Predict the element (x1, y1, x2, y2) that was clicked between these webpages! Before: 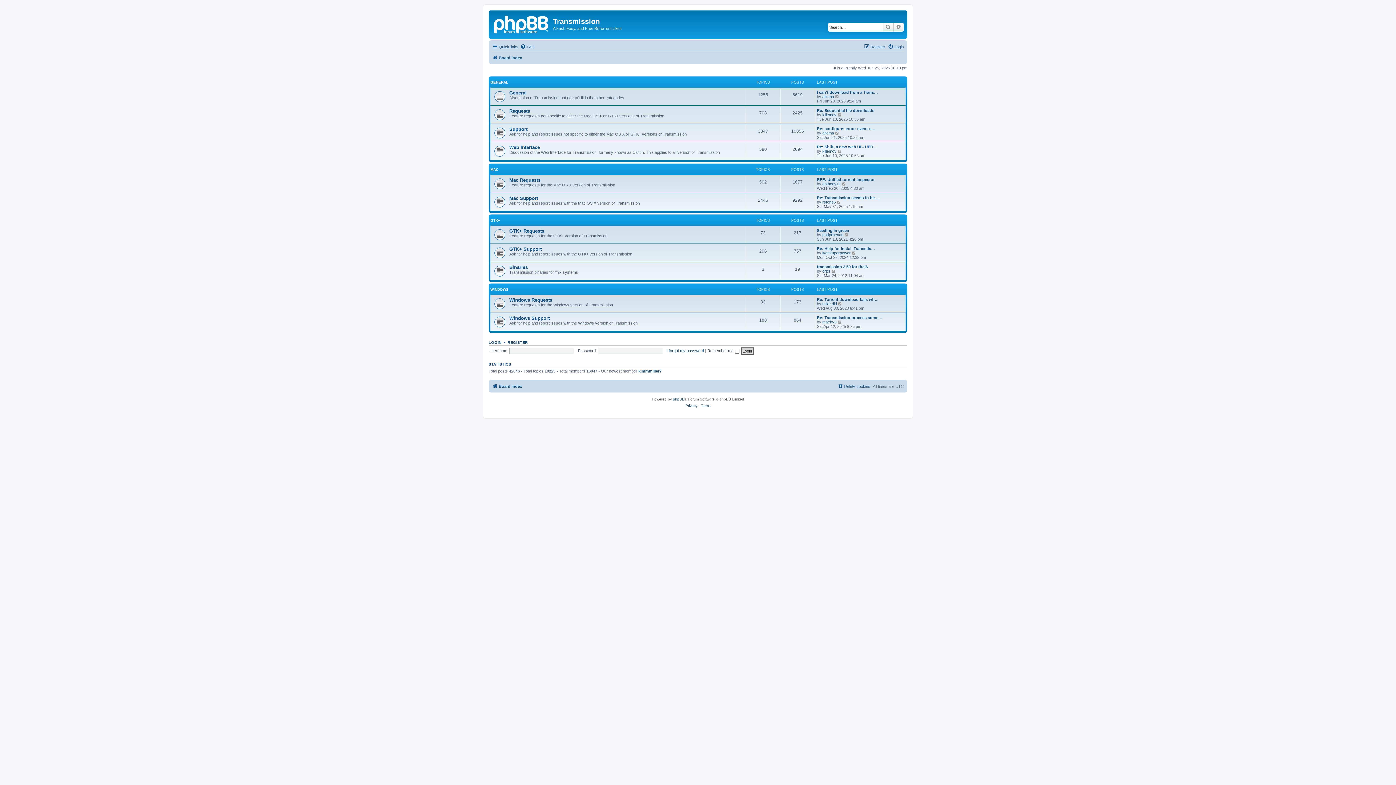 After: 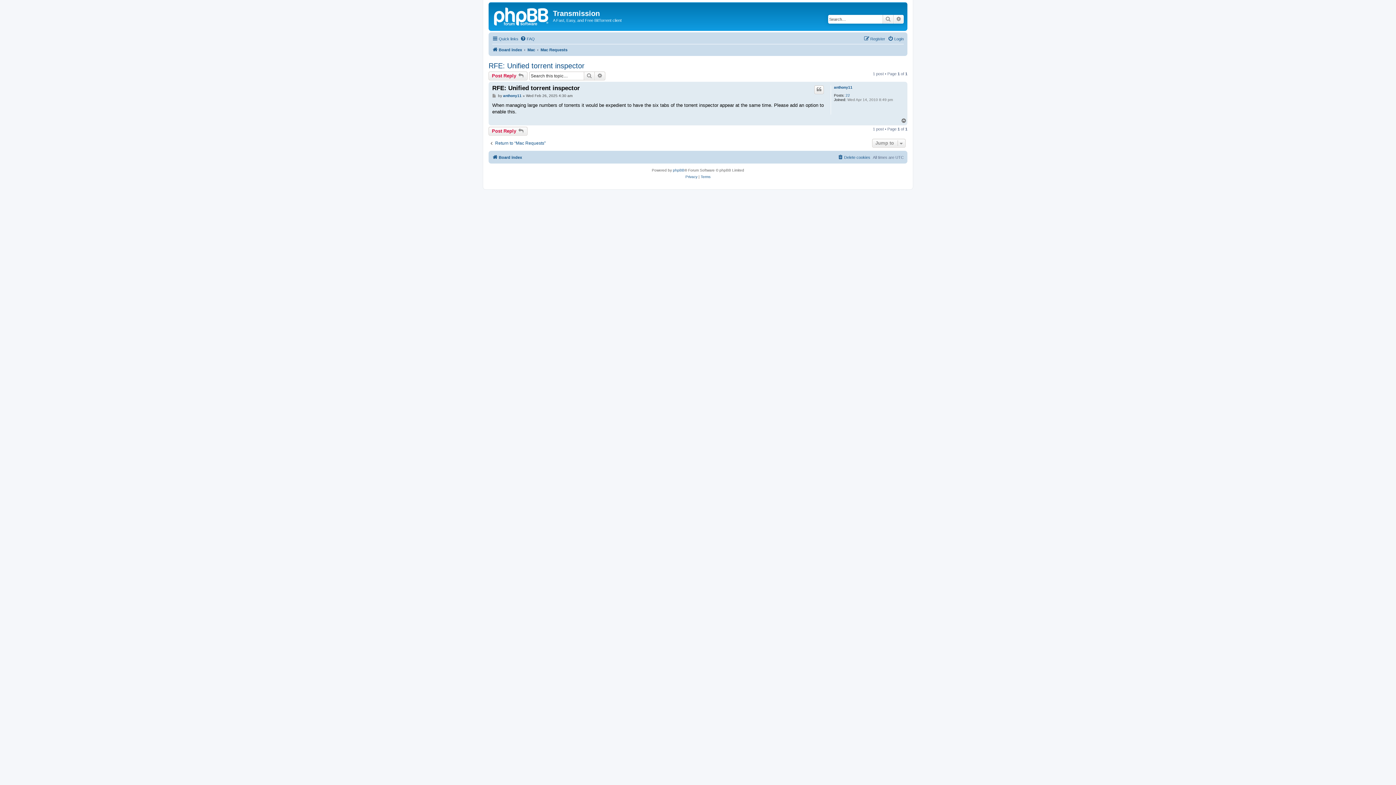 Action: label: View the latest post bbox: (842, 181, 846, 186)